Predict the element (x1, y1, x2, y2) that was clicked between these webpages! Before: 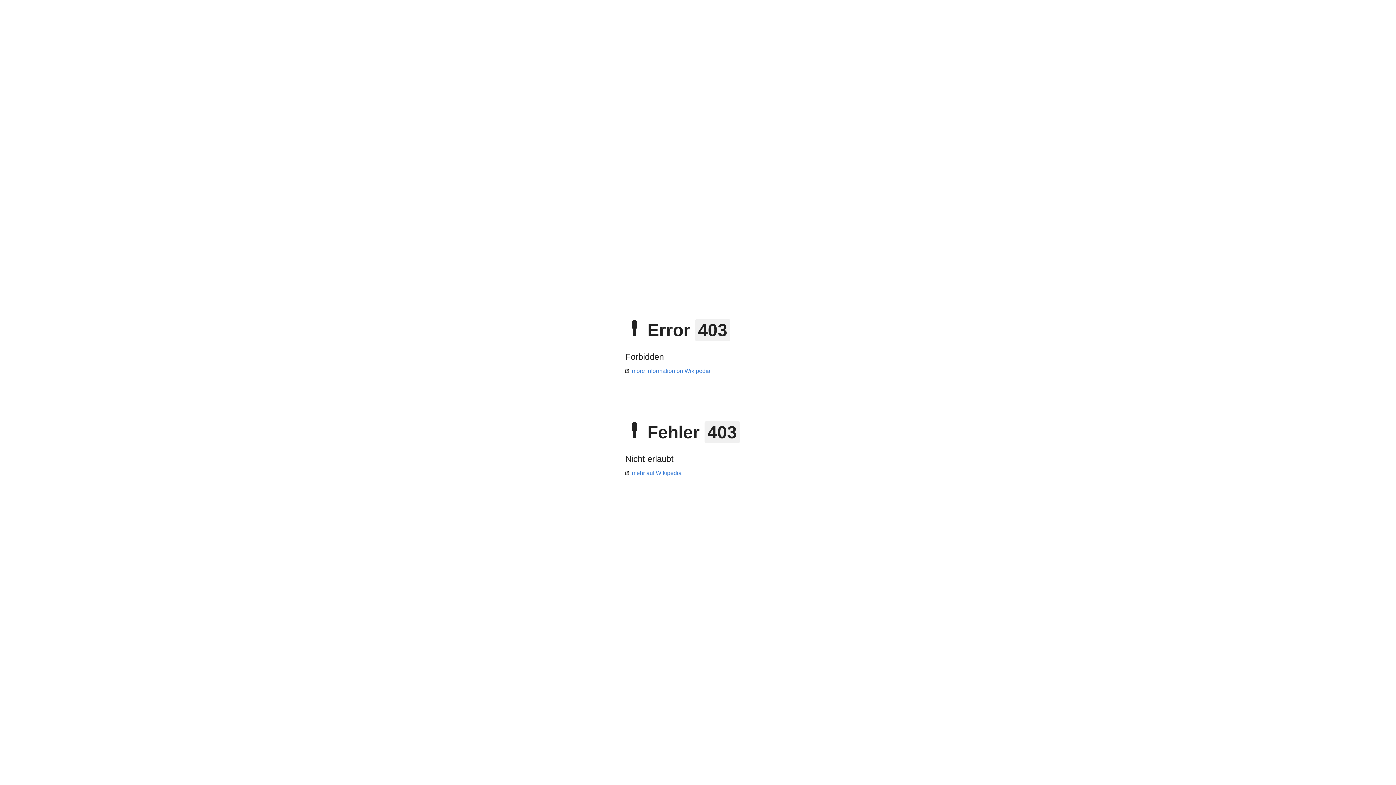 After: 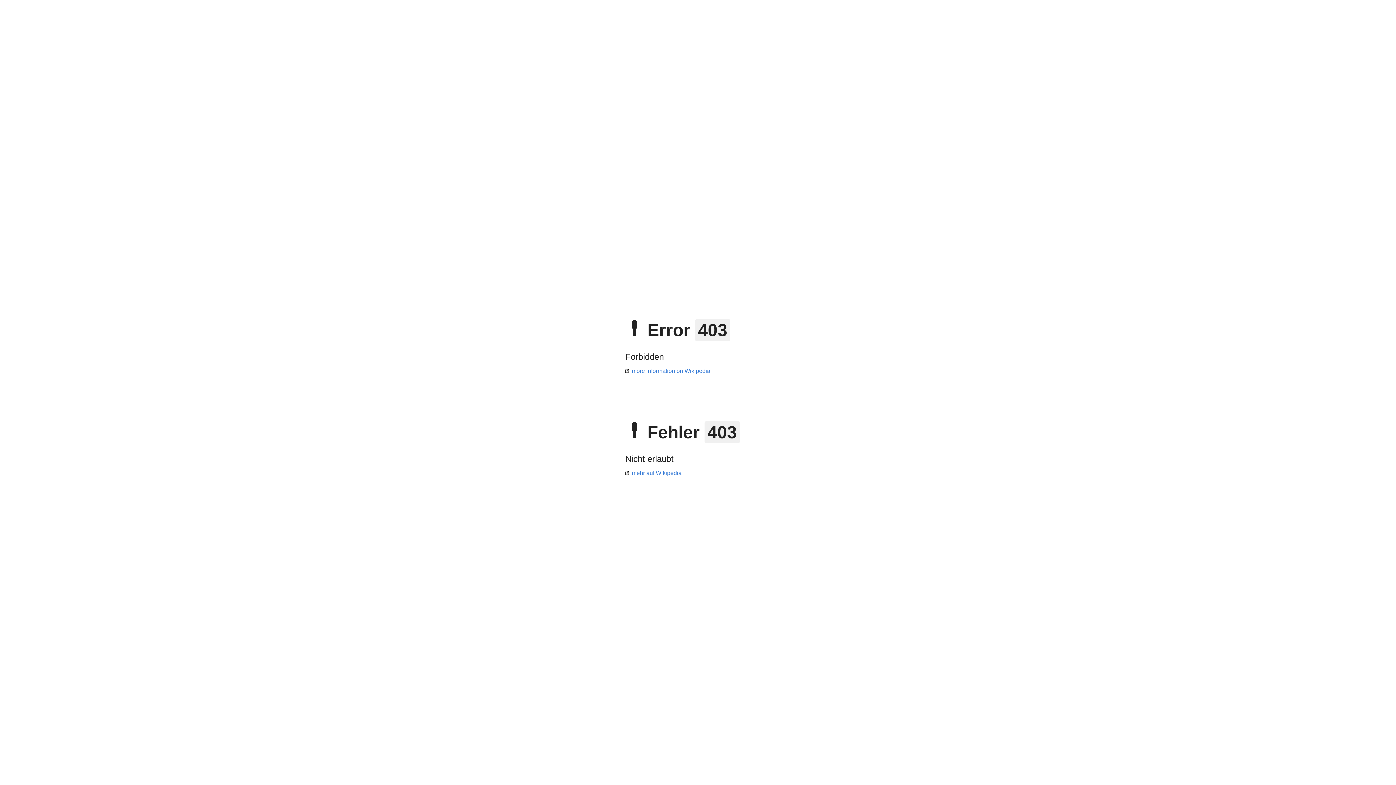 Action: bbox: (625, 470, 681, 476) label: mehr auf Wikipedia